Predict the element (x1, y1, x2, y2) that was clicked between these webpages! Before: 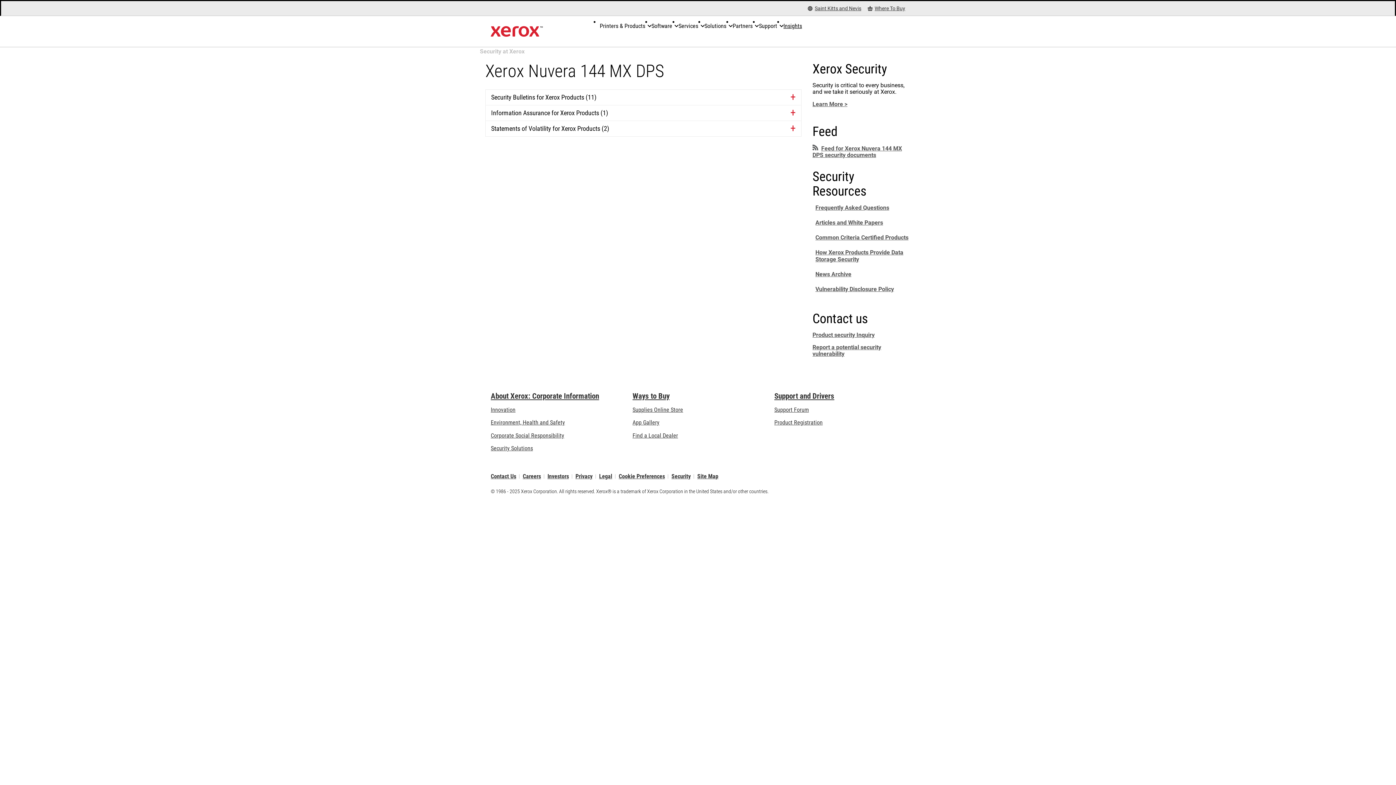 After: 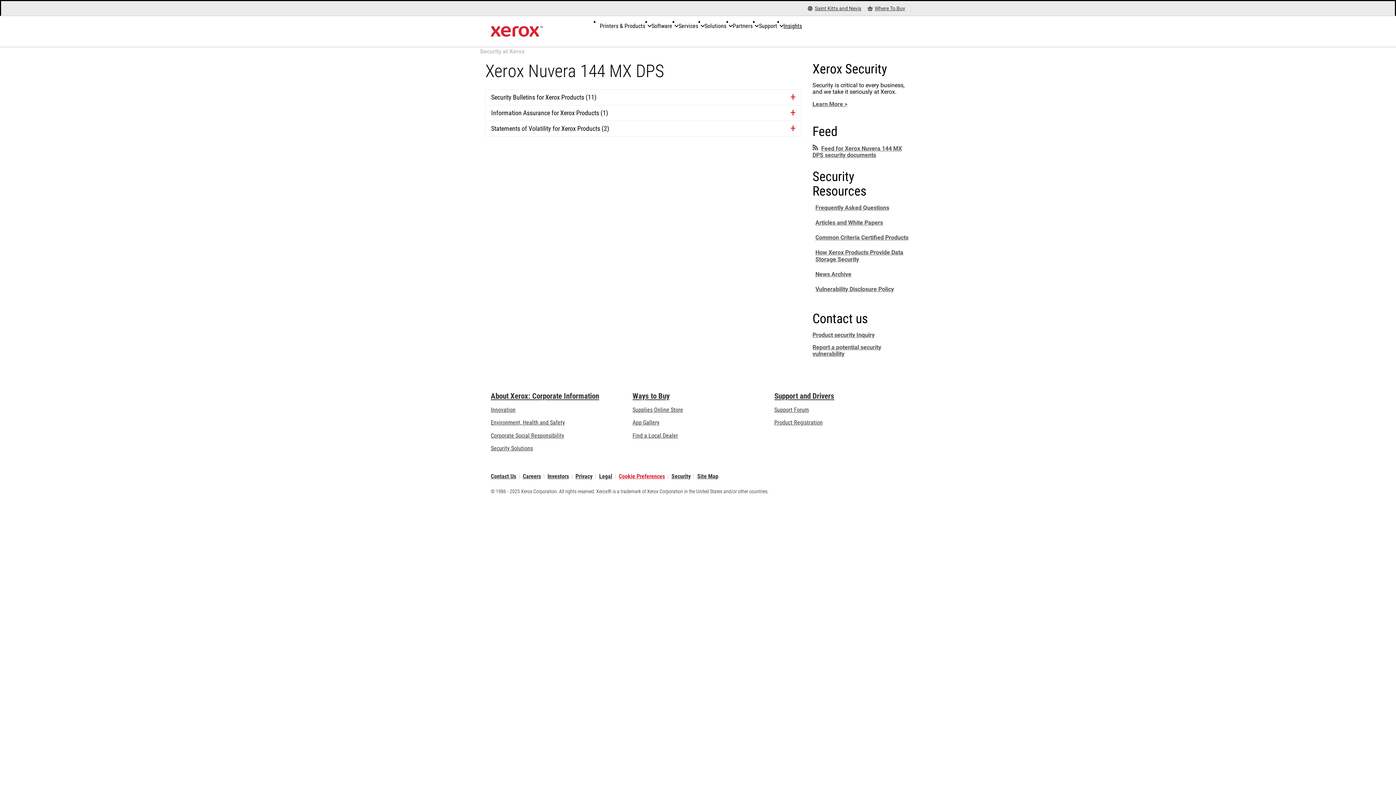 Action: bbox: (618, 474, 665, 478) label: Cookie Preferences